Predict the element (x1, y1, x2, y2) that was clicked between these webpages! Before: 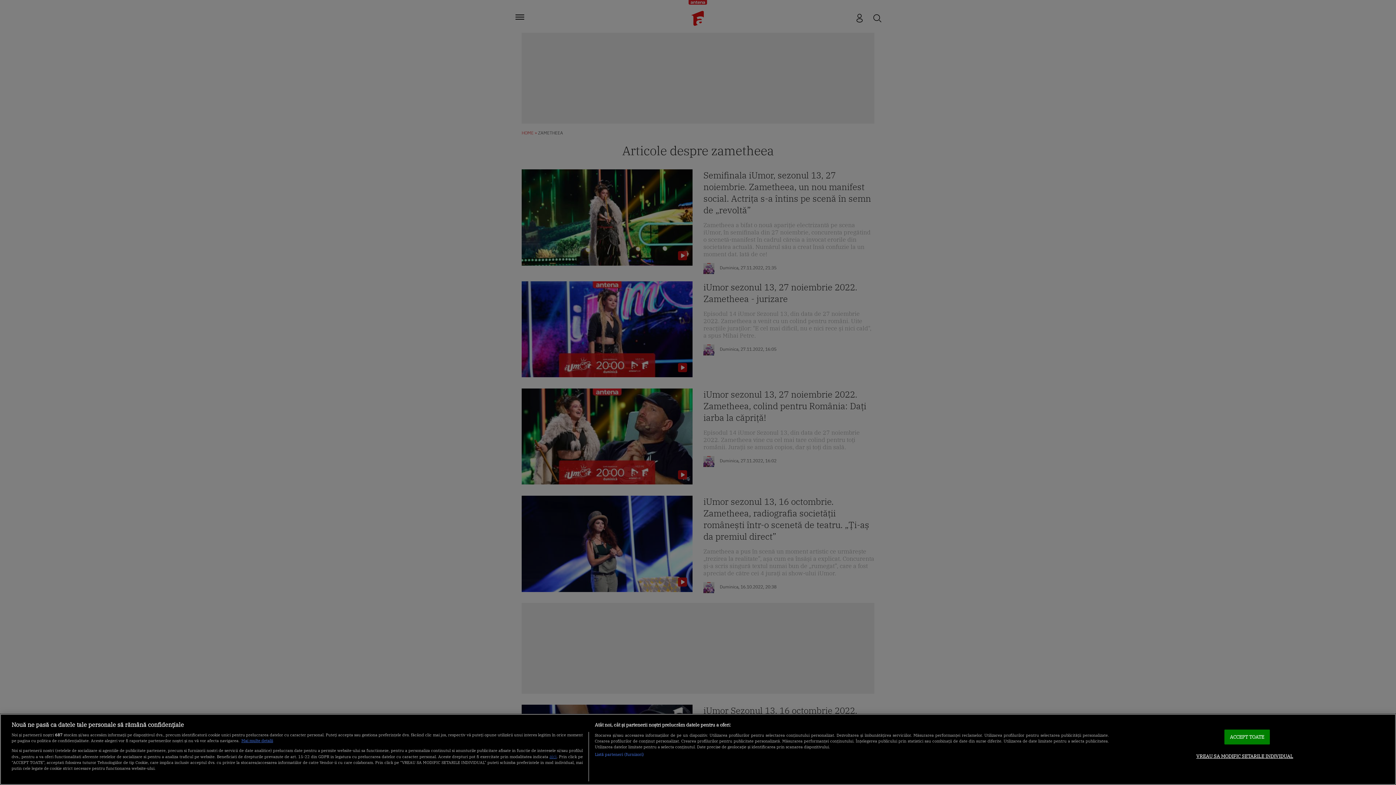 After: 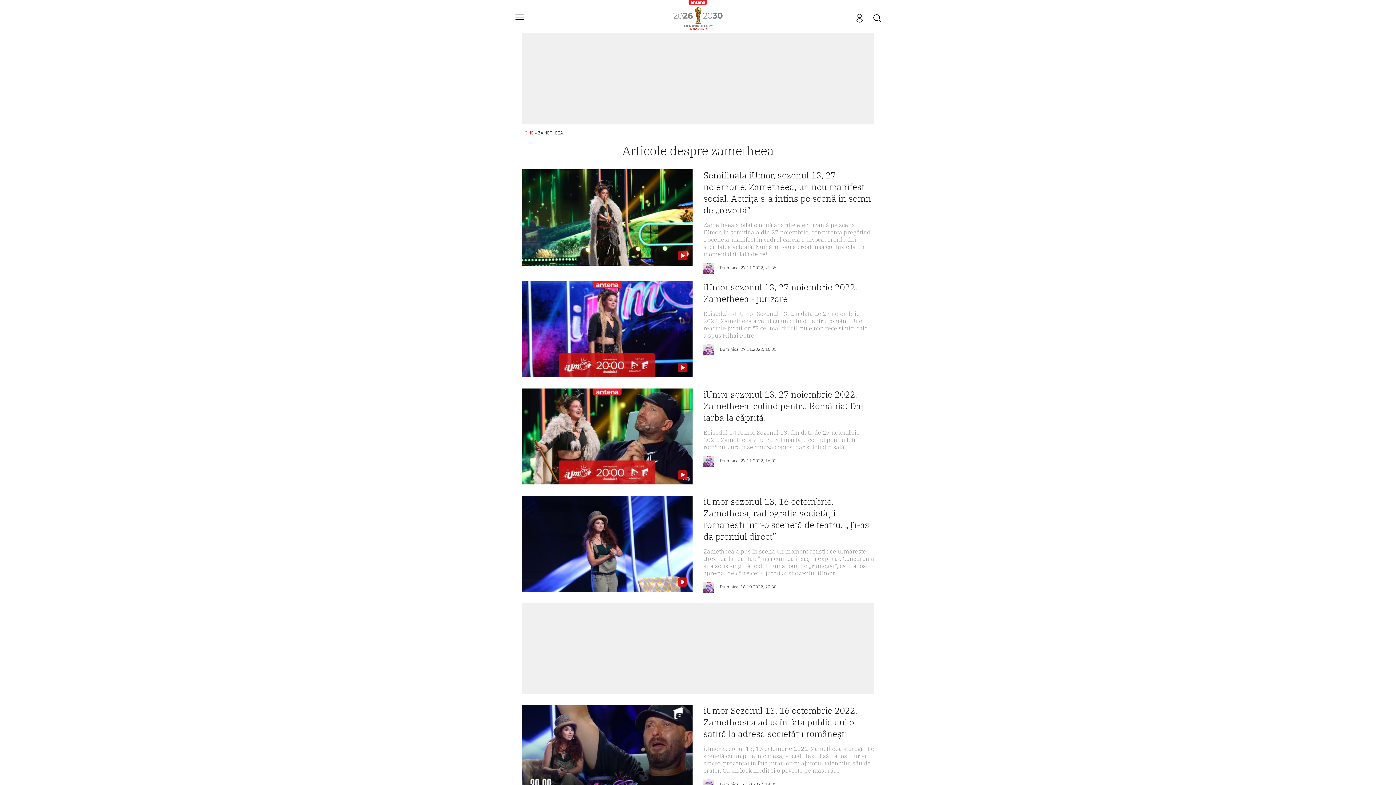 Action: label: ACCEPT TOATE bbox: (1224, 729, 1270, 744)